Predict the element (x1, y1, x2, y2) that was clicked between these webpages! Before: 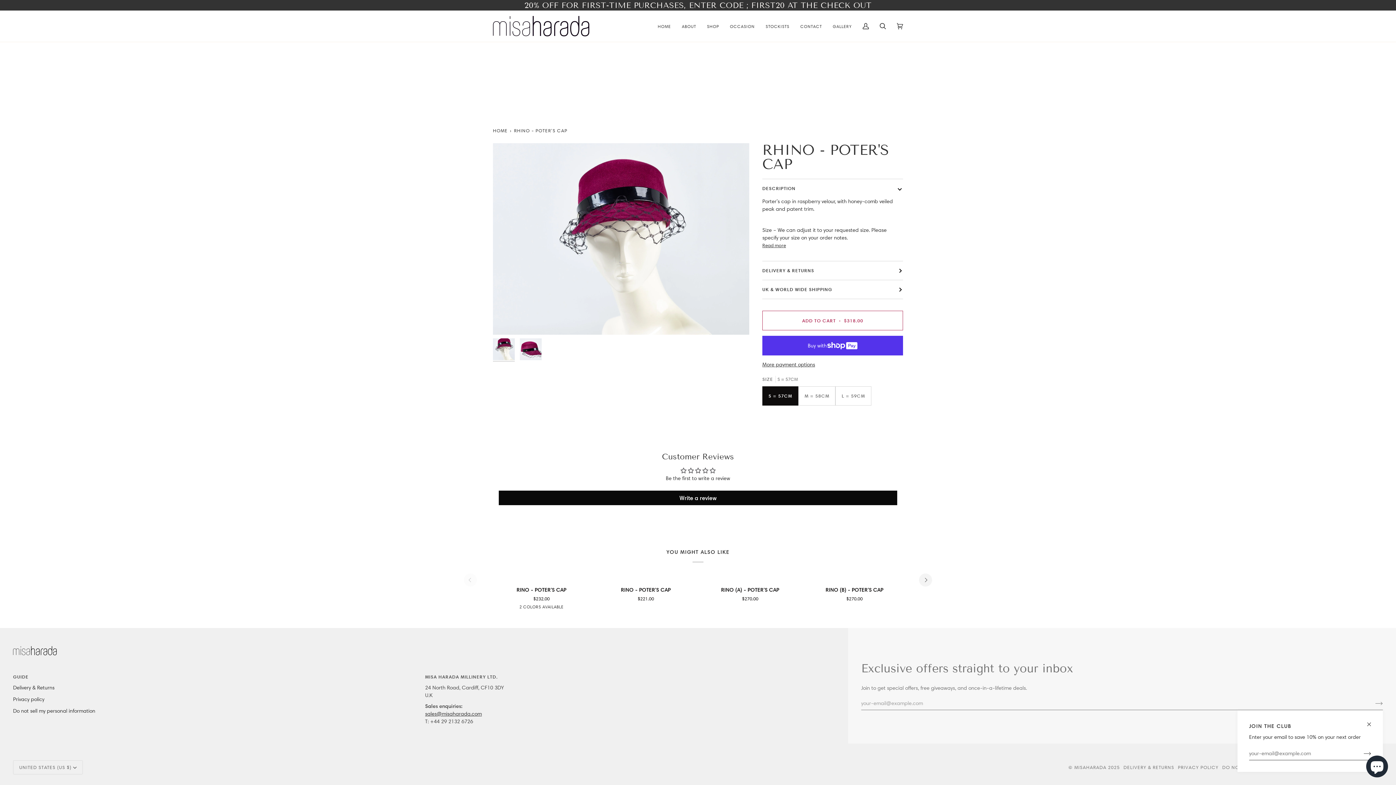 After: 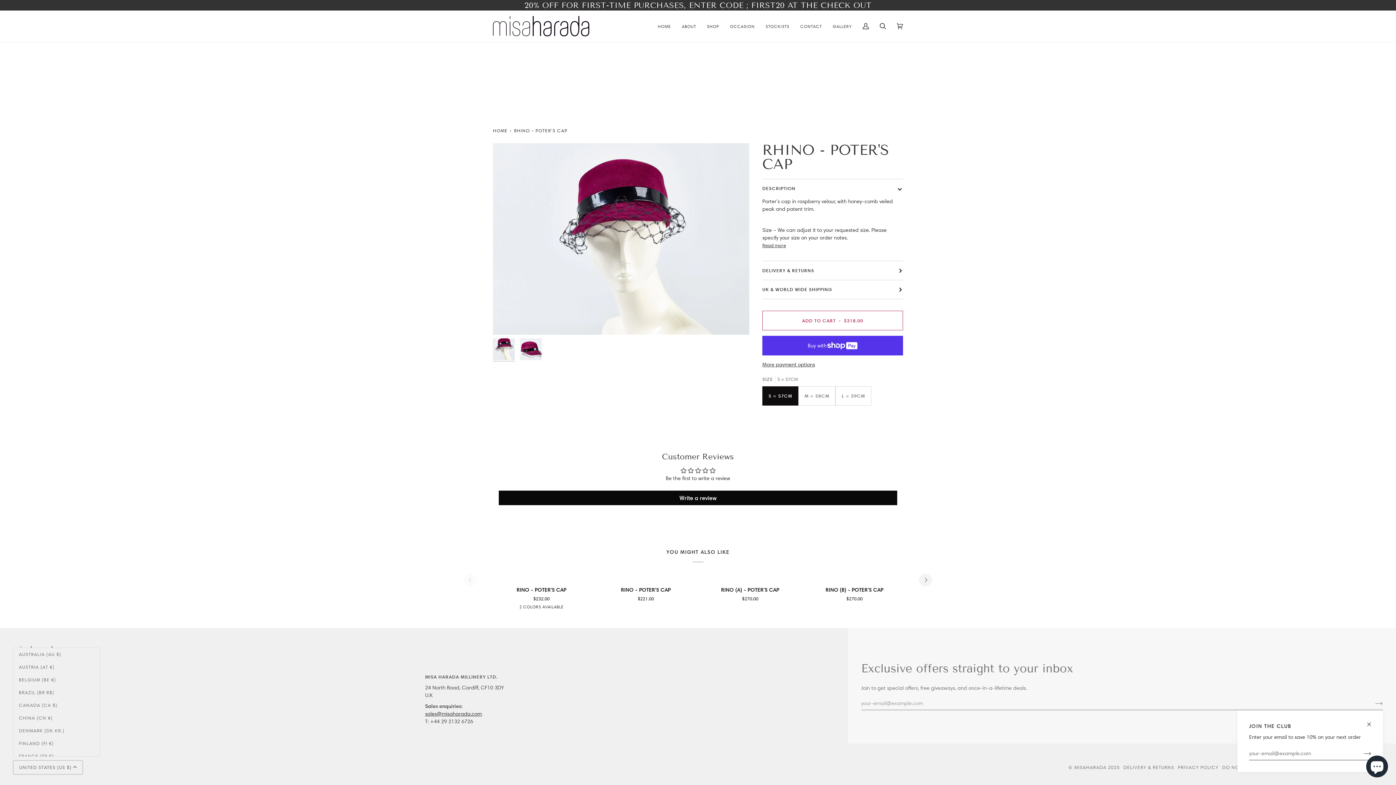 Action: bbox: (13, 760, 82, 774) label: UNITED STATES (US $)